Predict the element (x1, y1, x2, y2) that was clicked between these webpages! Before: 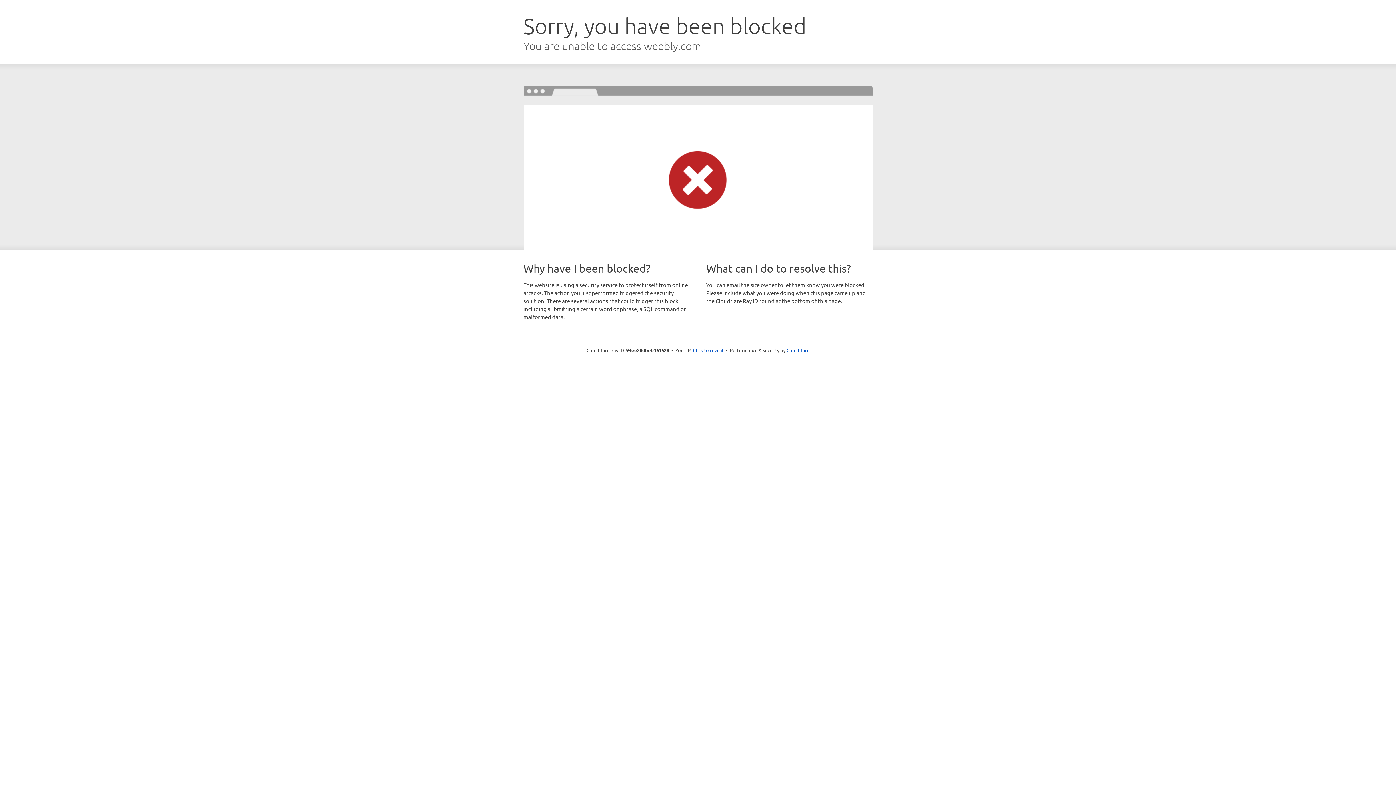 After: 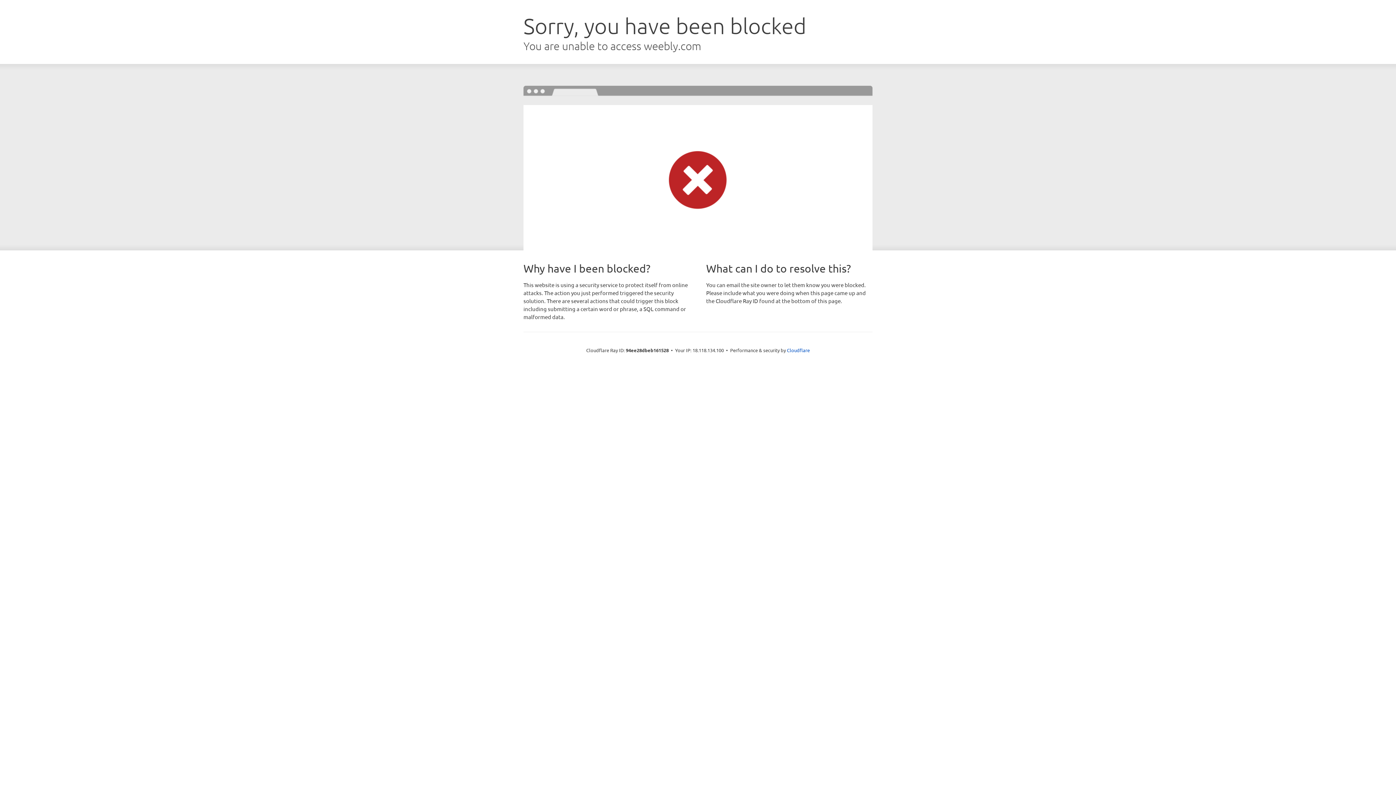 Action: label: Click to reveal bbox: (693, 346, 723, 353)